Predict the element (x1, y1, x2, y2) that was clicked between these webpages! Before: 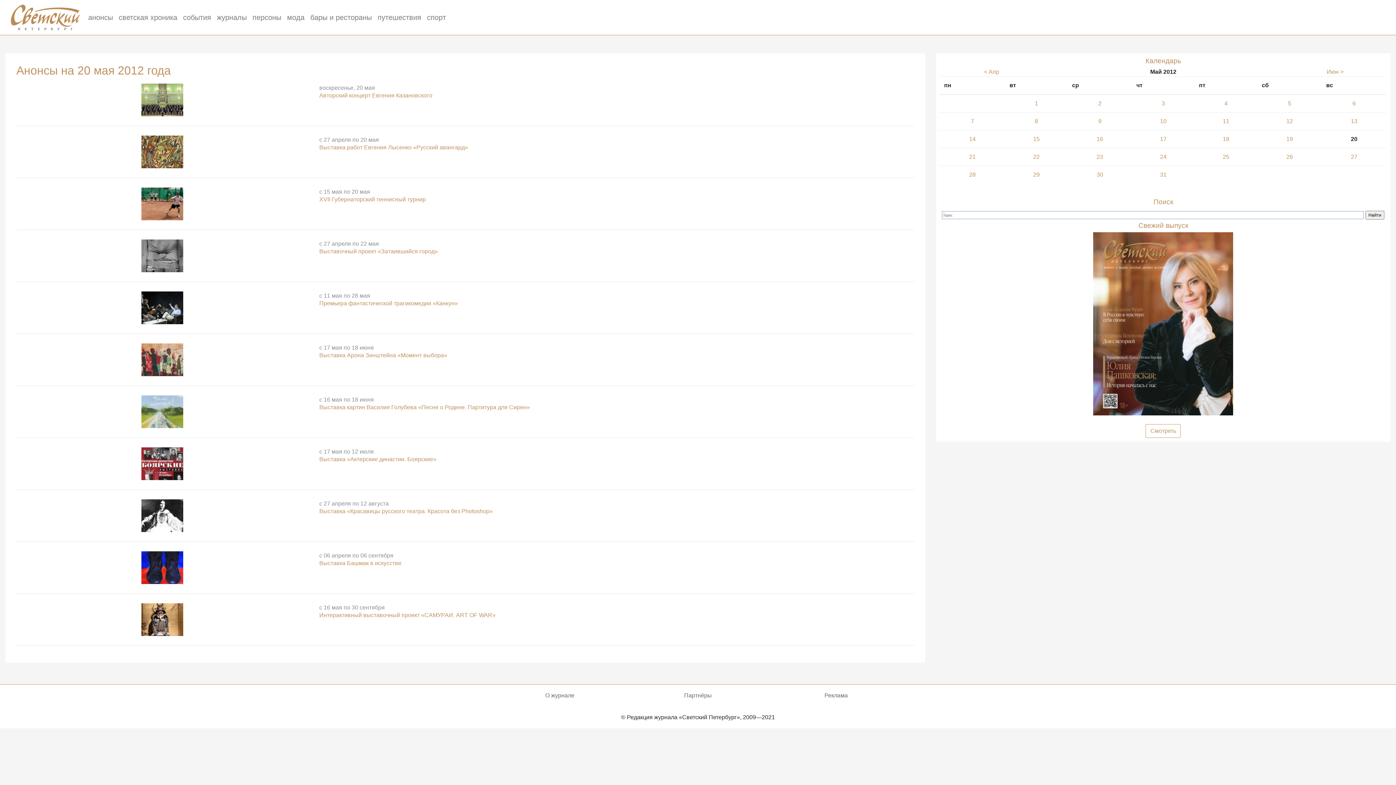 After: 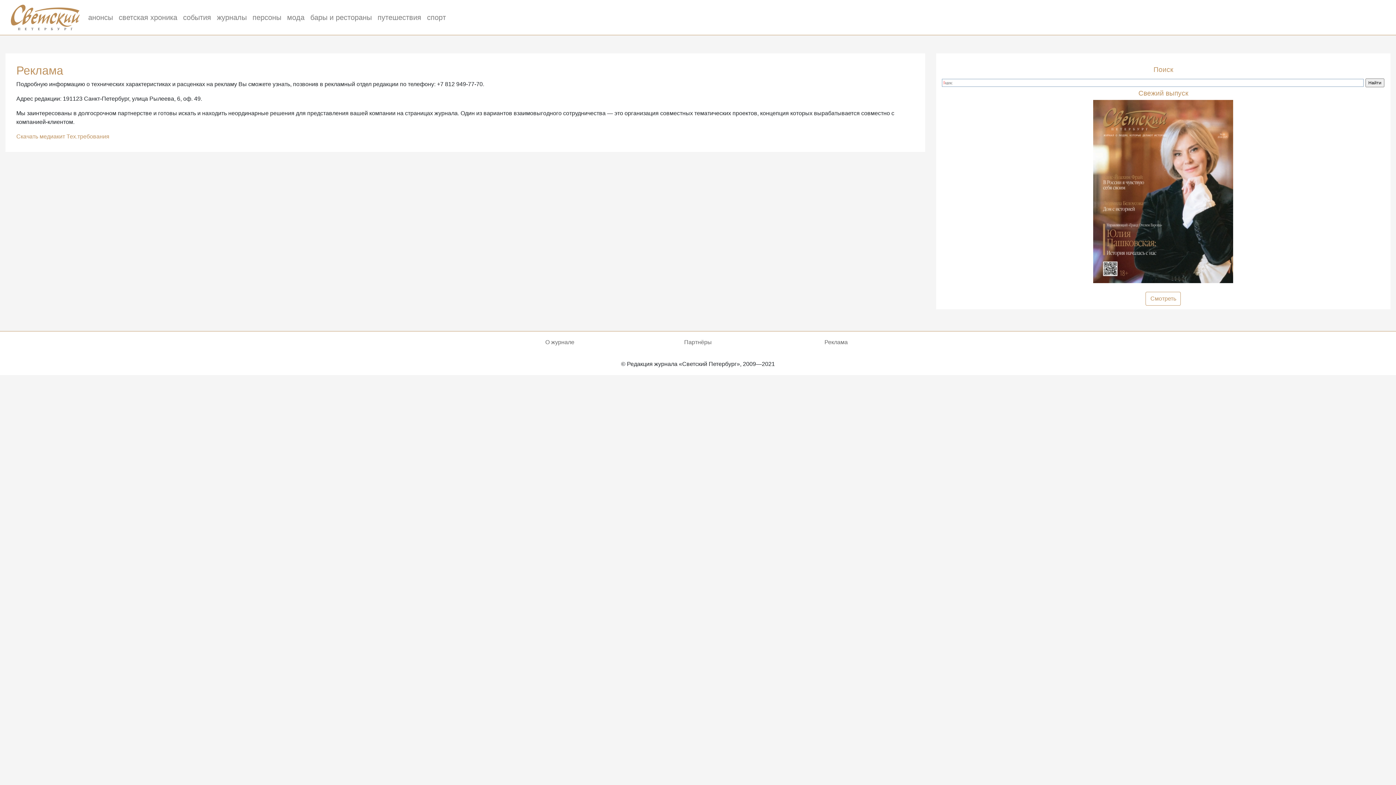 Action: bbox: (824, 692, 848, 698) label: Реклама